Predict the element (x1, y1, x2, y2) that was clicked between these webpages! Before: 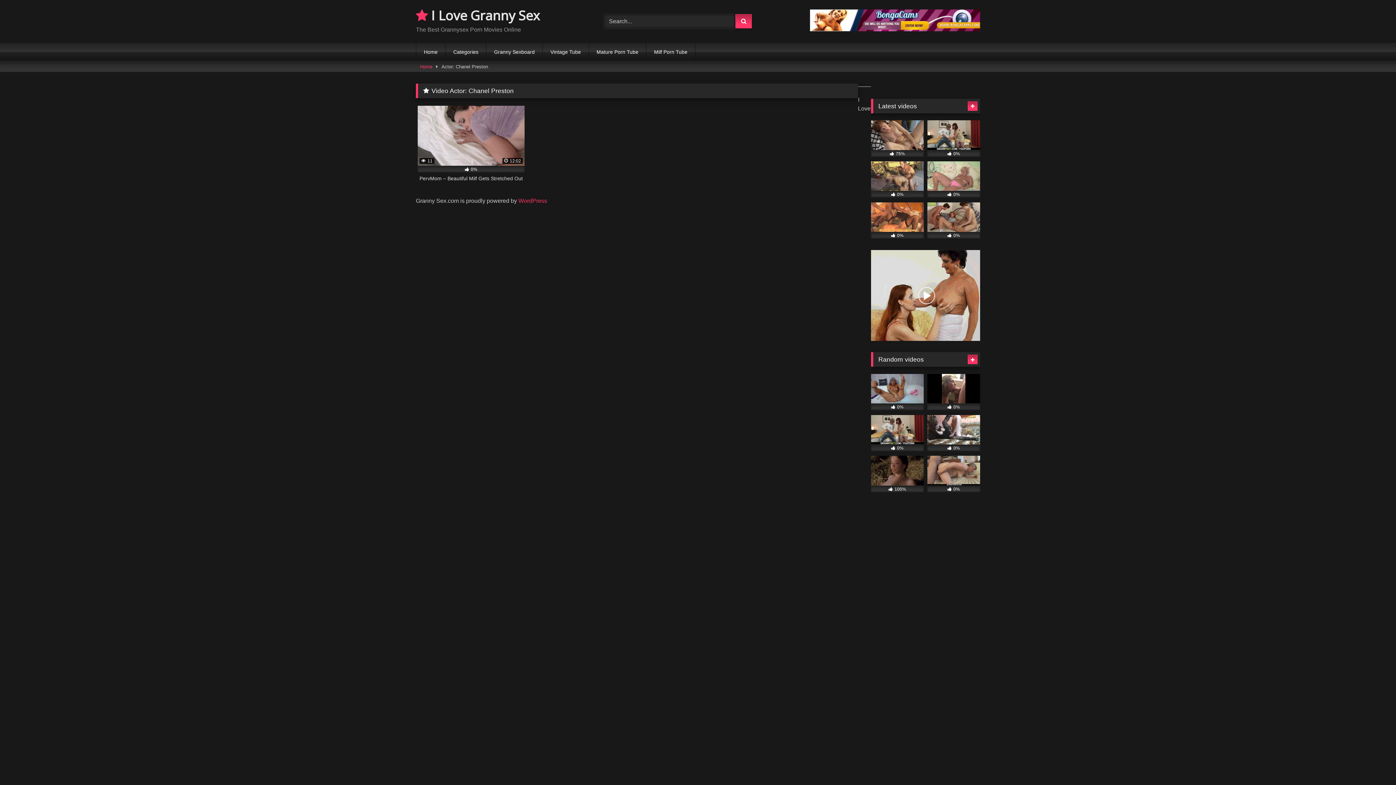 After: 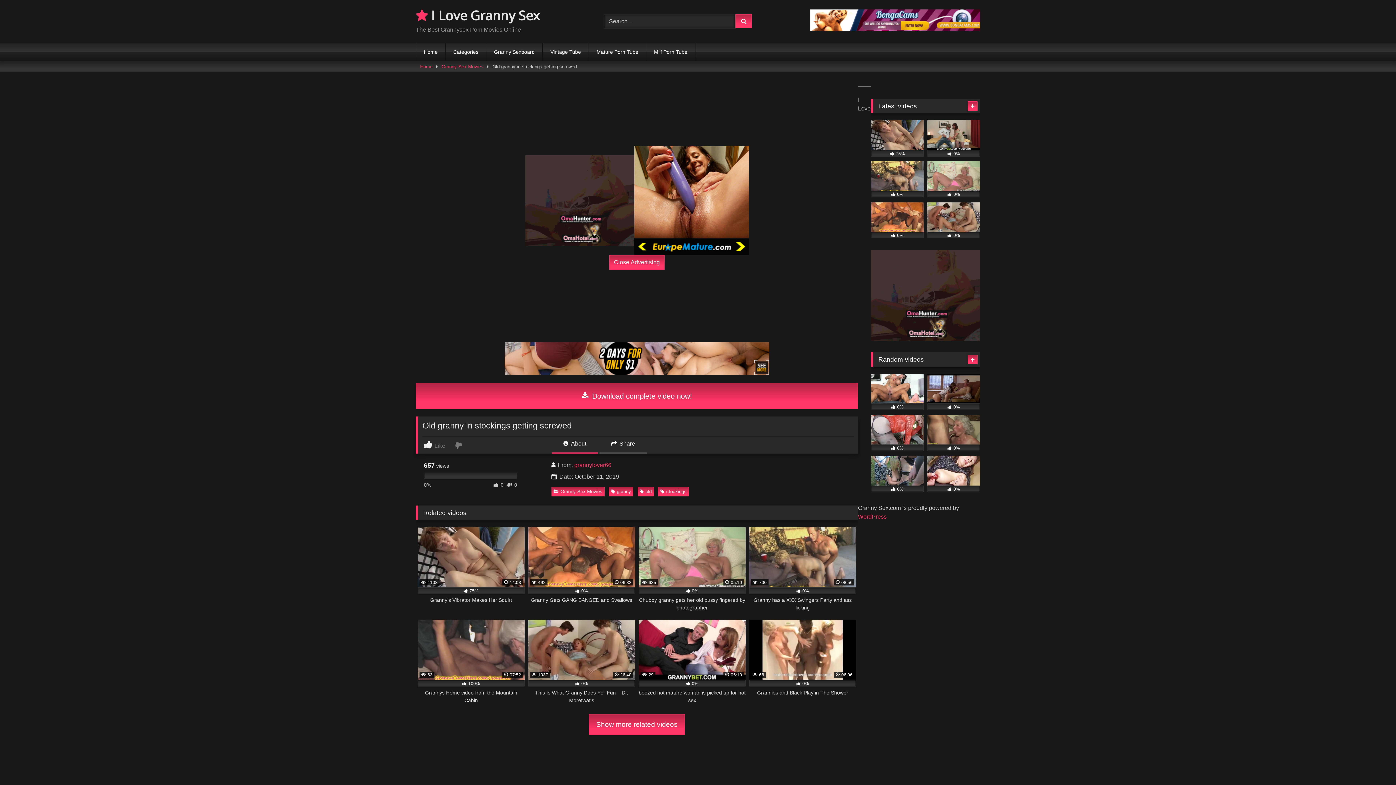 Action: label:  0% bbox: (871, 415, 924, 451)